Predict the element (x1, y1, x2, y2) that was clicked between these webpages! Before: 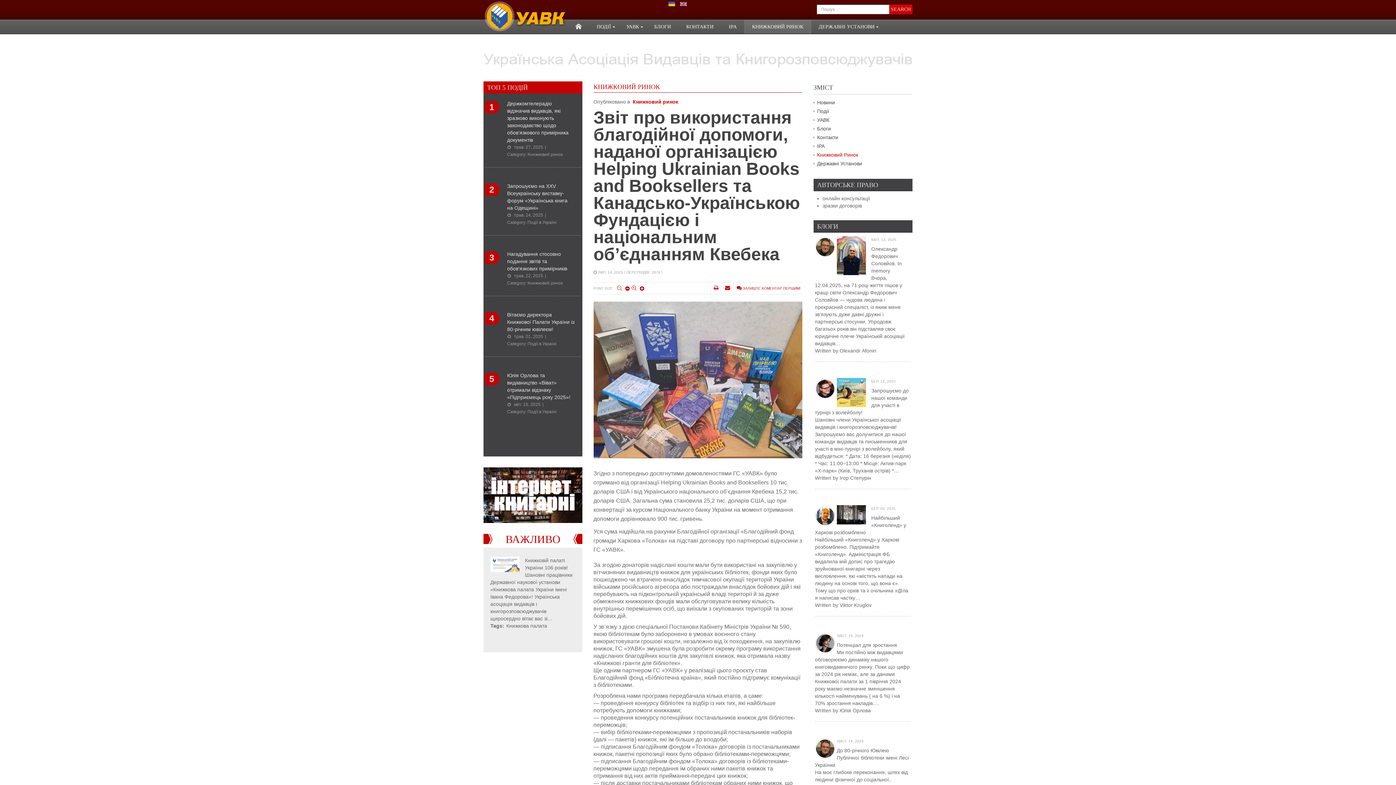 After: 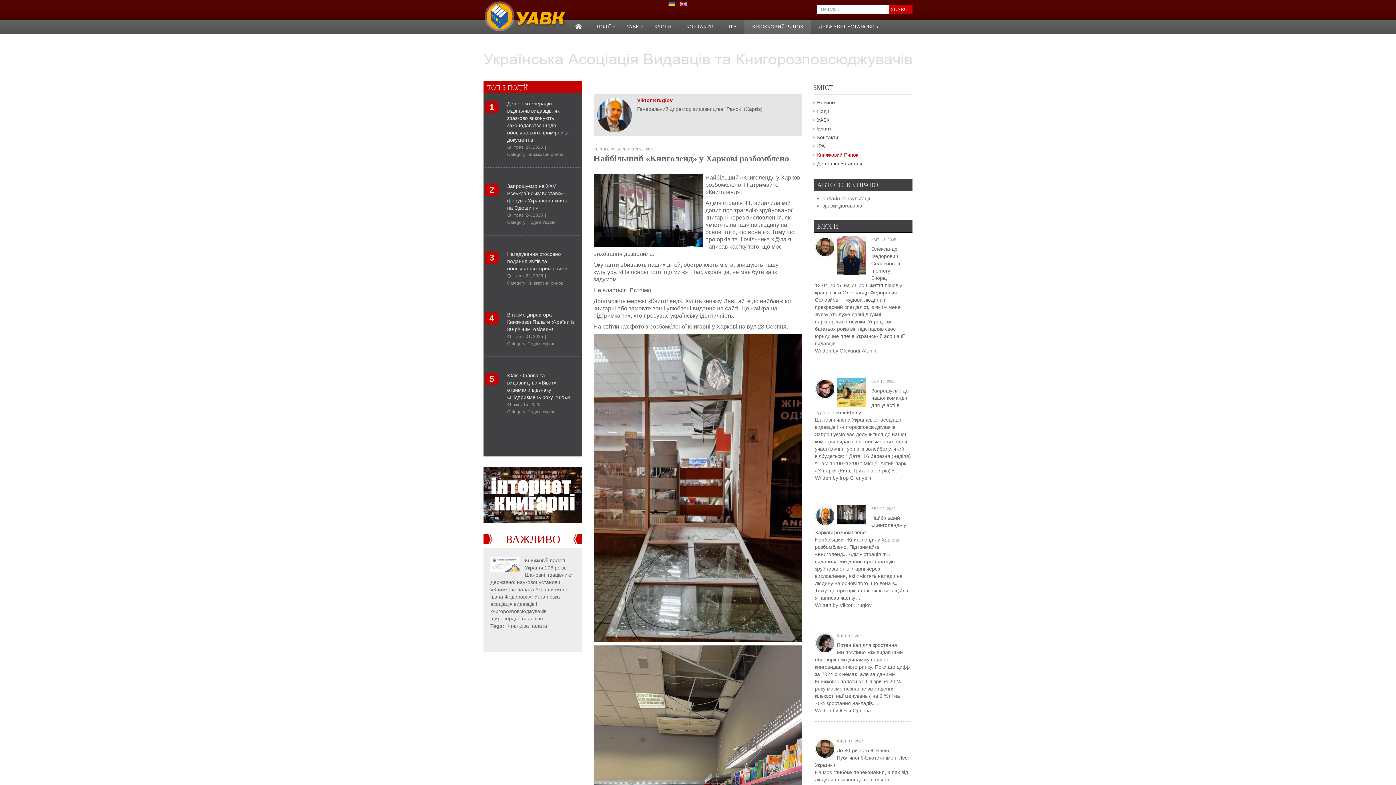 Action: bbox: (839, 602, 871, 608) label: Viktor Kruglov